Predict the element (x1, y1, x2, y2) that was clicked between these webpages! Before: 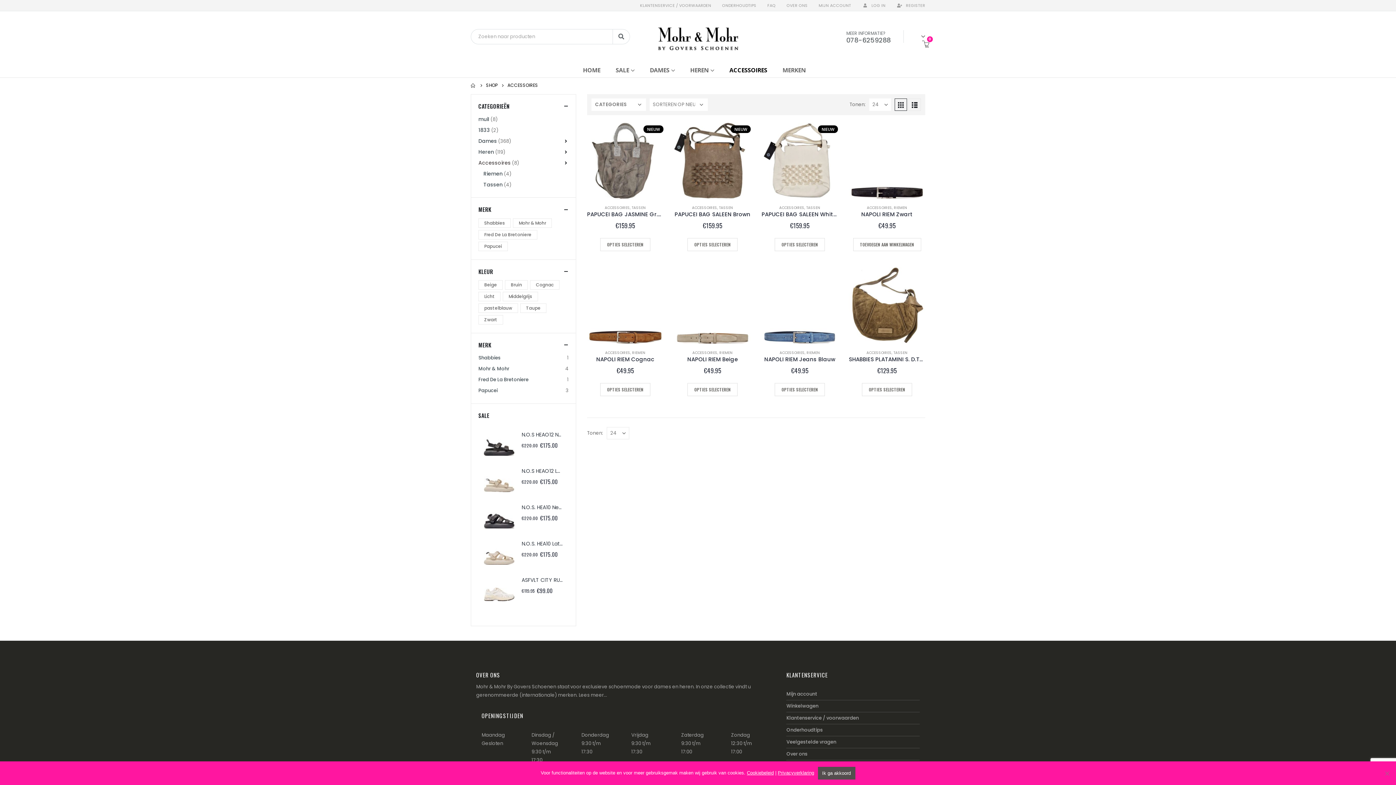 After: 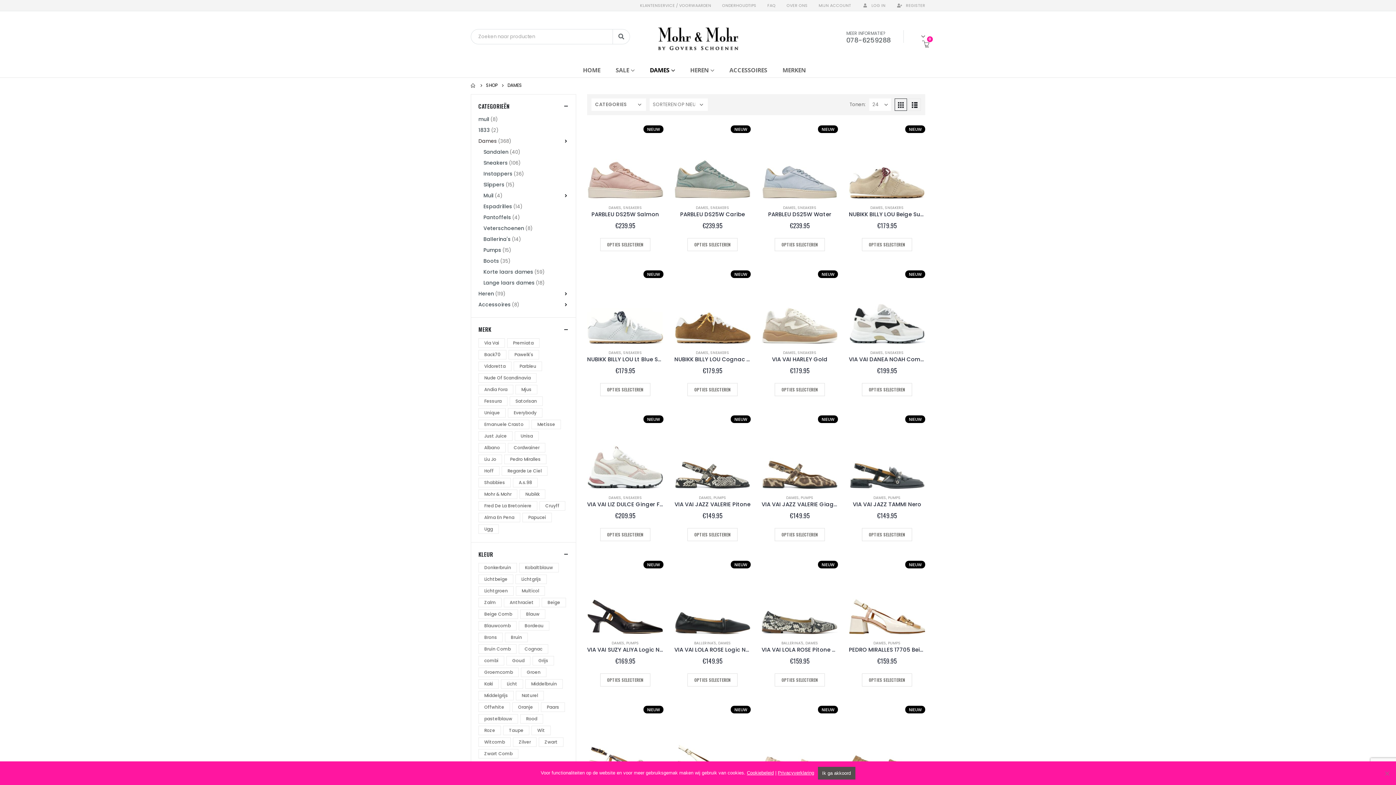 Action: bbox: (478, 135, 497, 146) label: Dames